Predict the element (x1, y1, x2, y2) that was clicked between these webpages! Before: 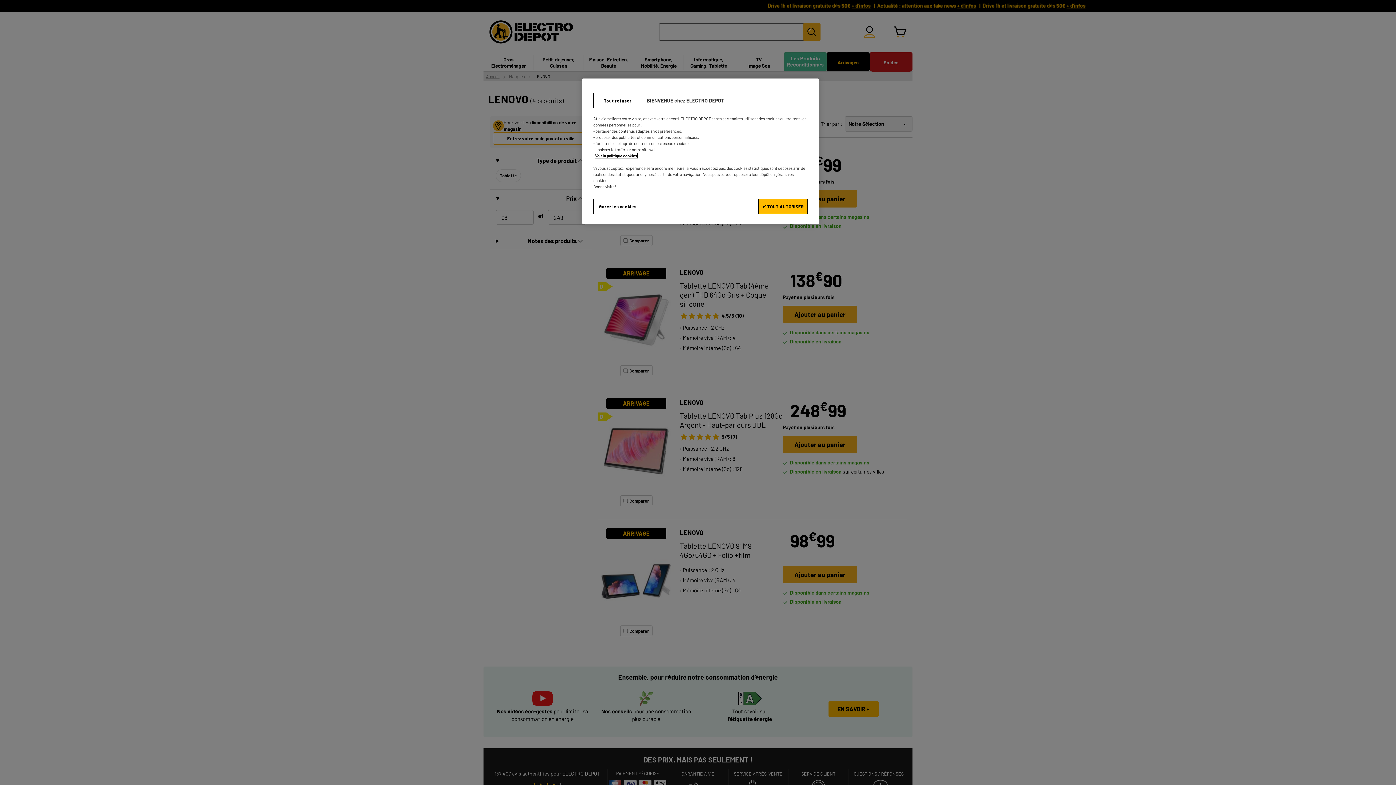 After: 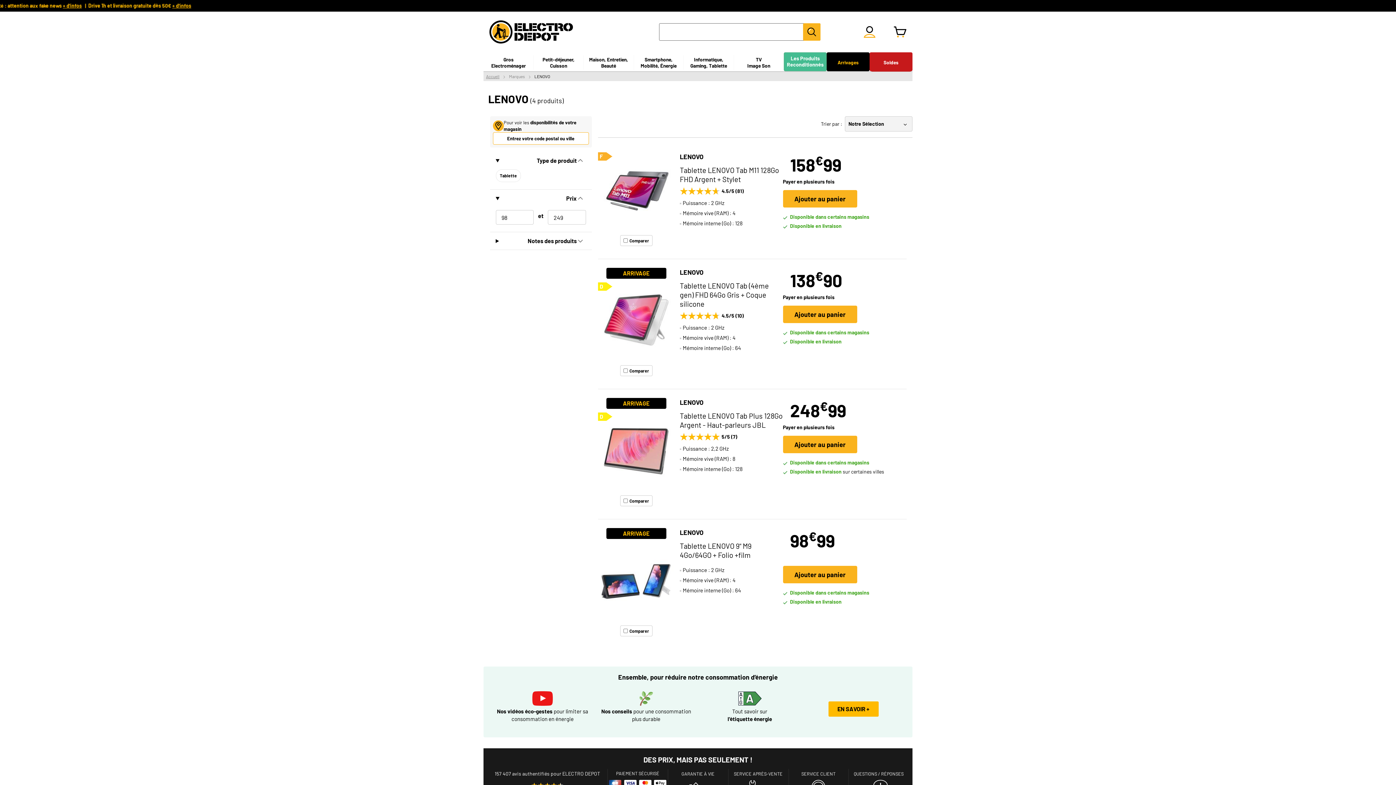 Action: bbox: (593, 93, 642, 108) label: Tout refuser